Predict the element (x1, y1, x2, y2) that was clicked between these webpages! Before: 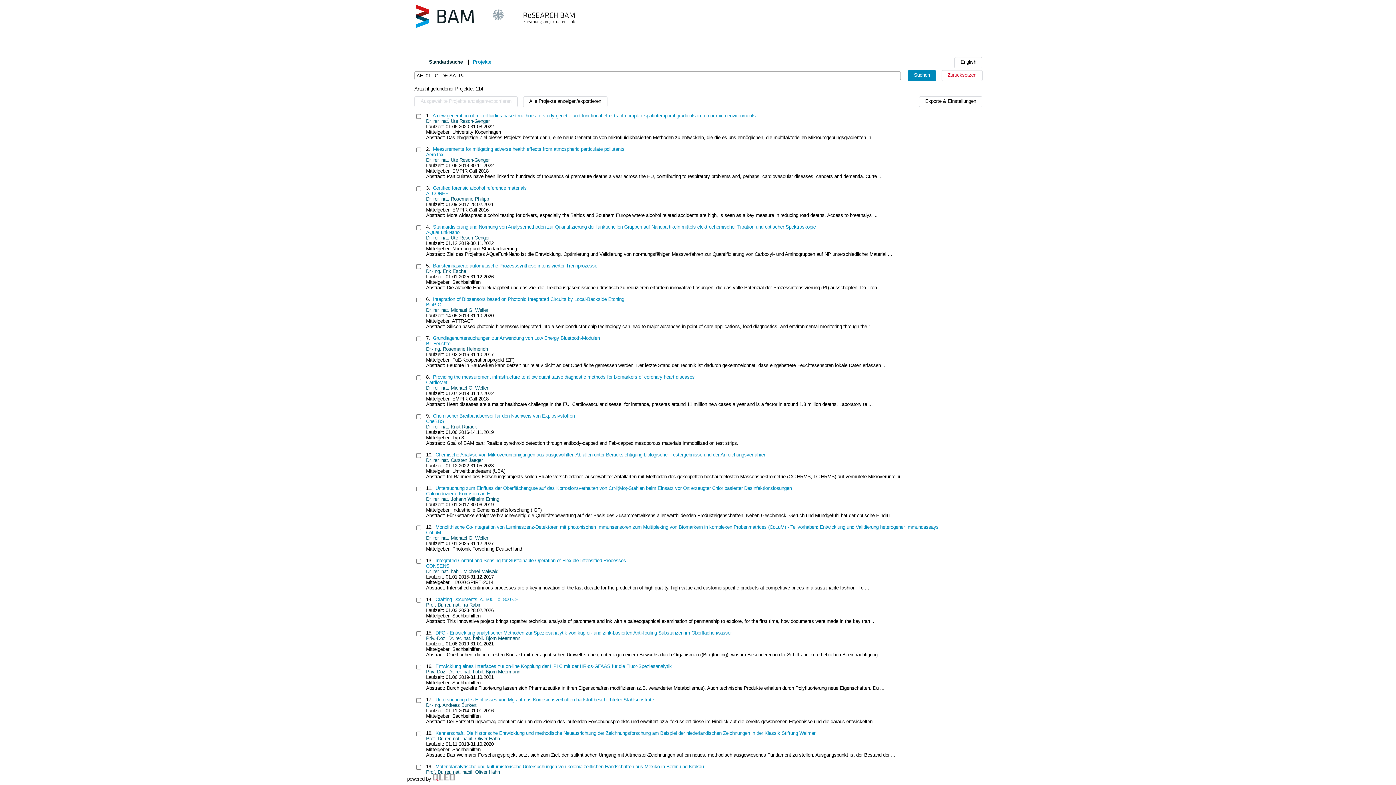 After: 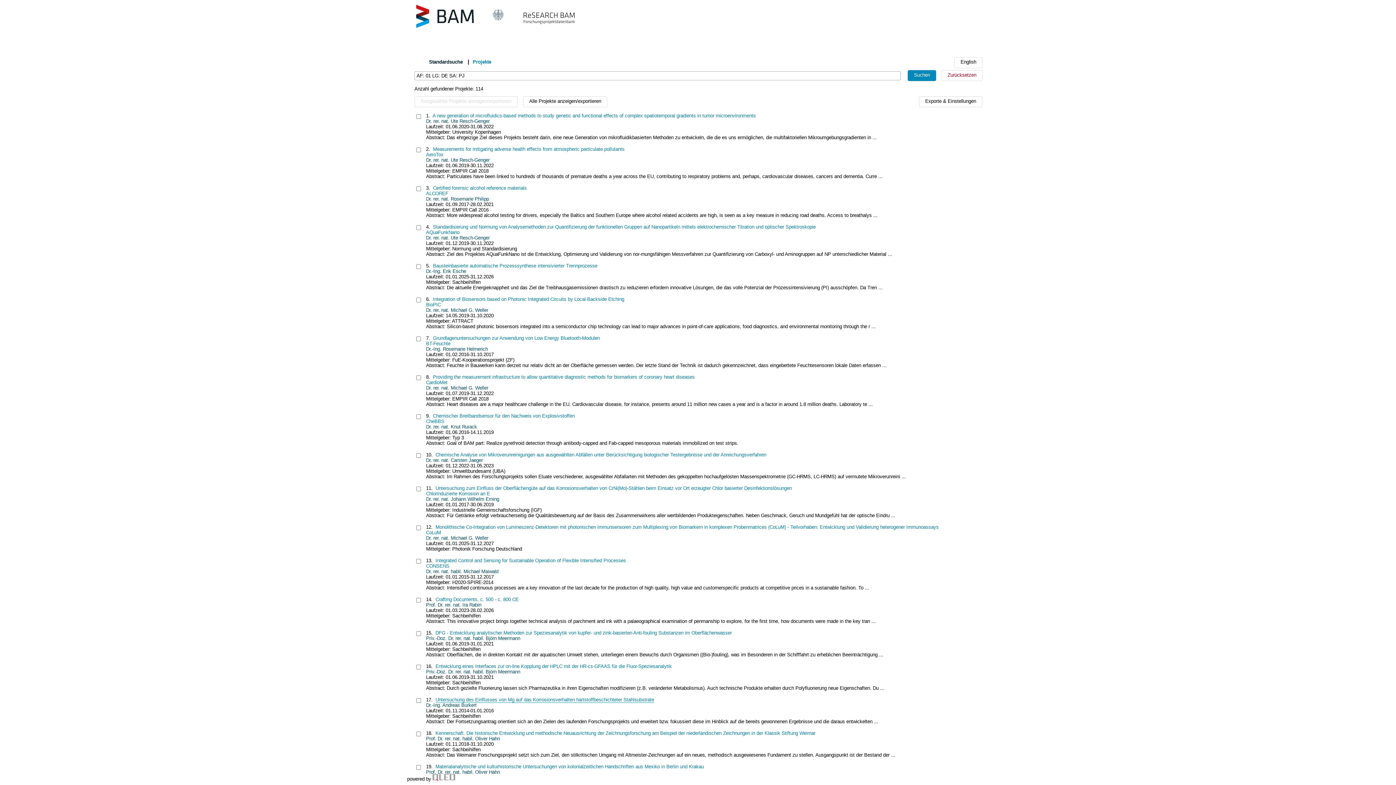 Action: bbox: (435, 697, 654, 703) label: Untersuchung des Einflusses von Mg auf das Korrosionsverhalten hartstoffbeschichteter Stahlsubstrate